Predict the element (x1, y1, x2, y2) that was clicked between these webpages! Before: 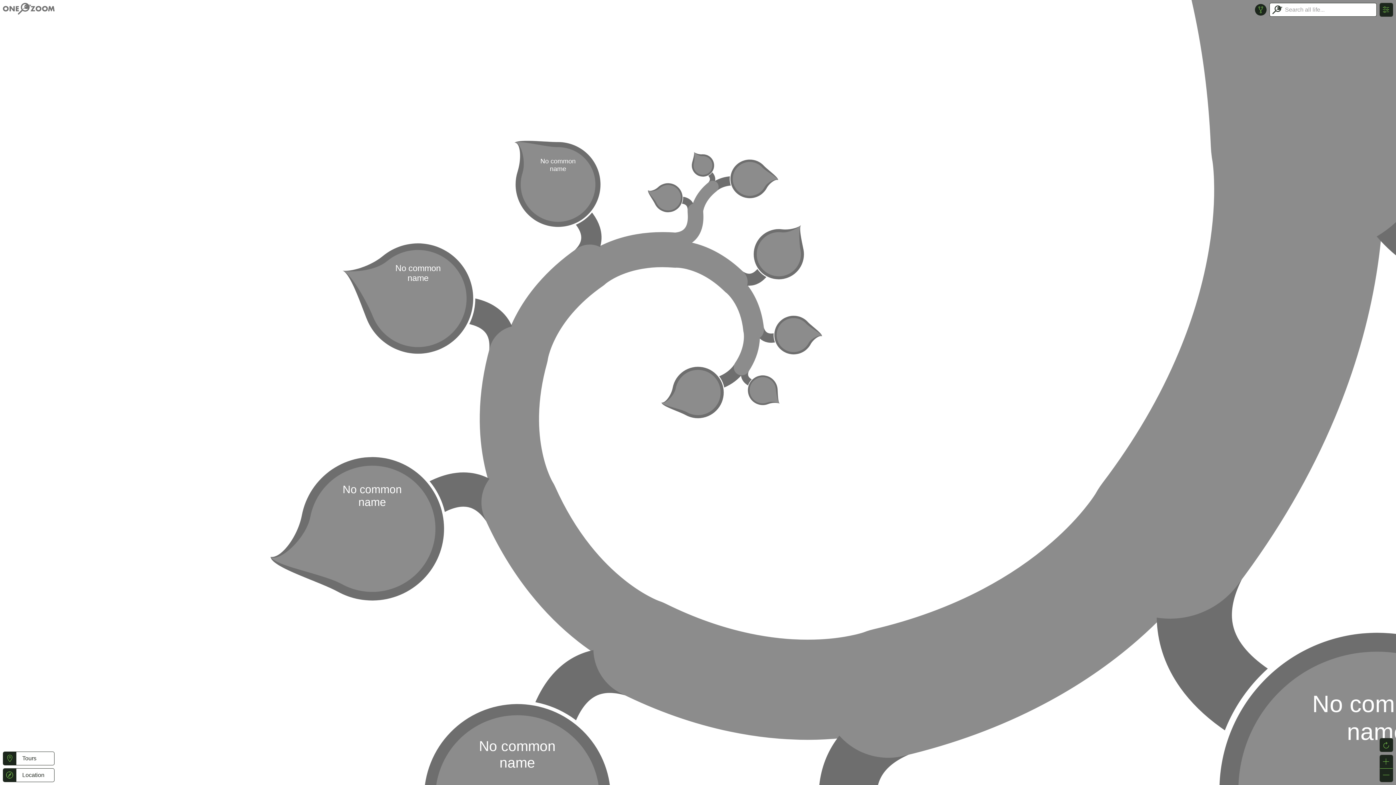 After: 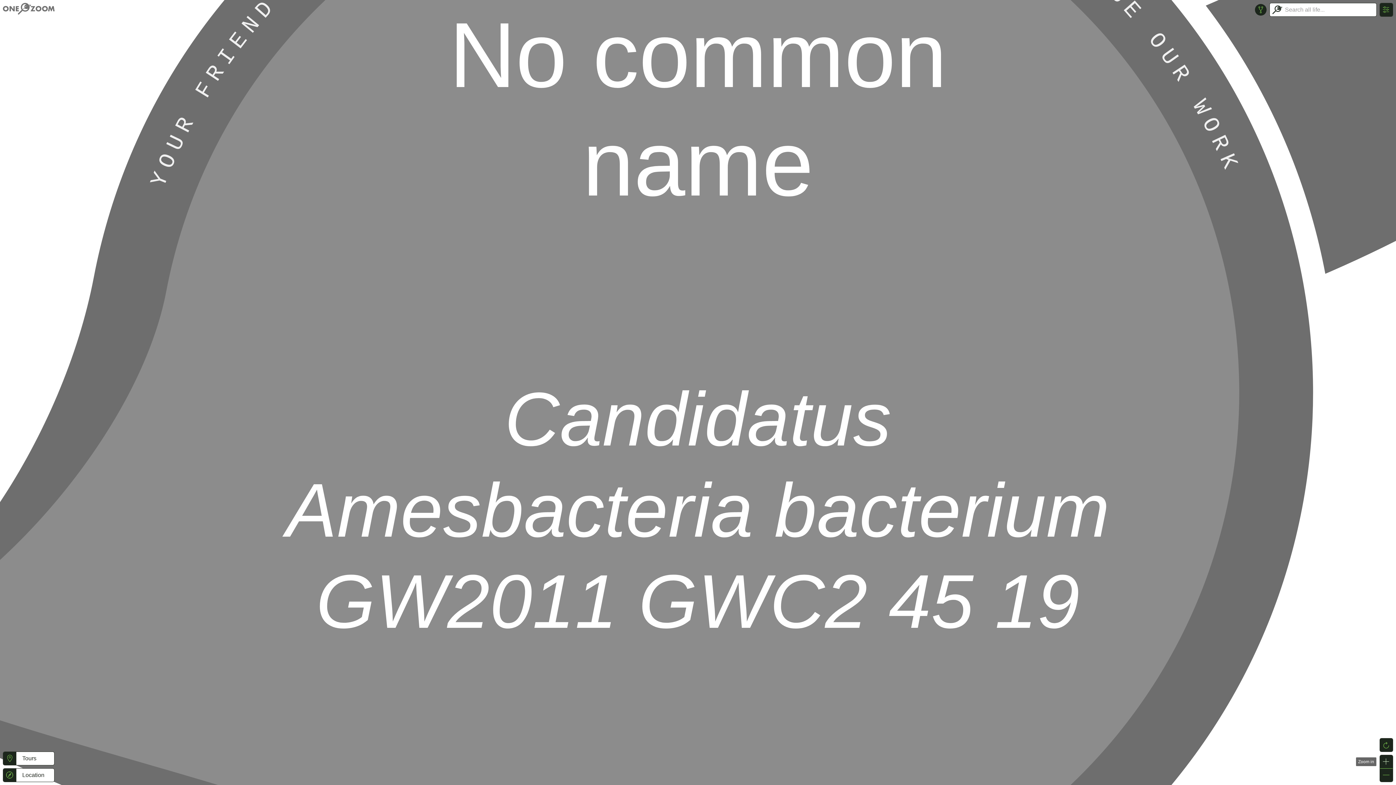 Action: bbox: (1380, 755, 1393, 768)